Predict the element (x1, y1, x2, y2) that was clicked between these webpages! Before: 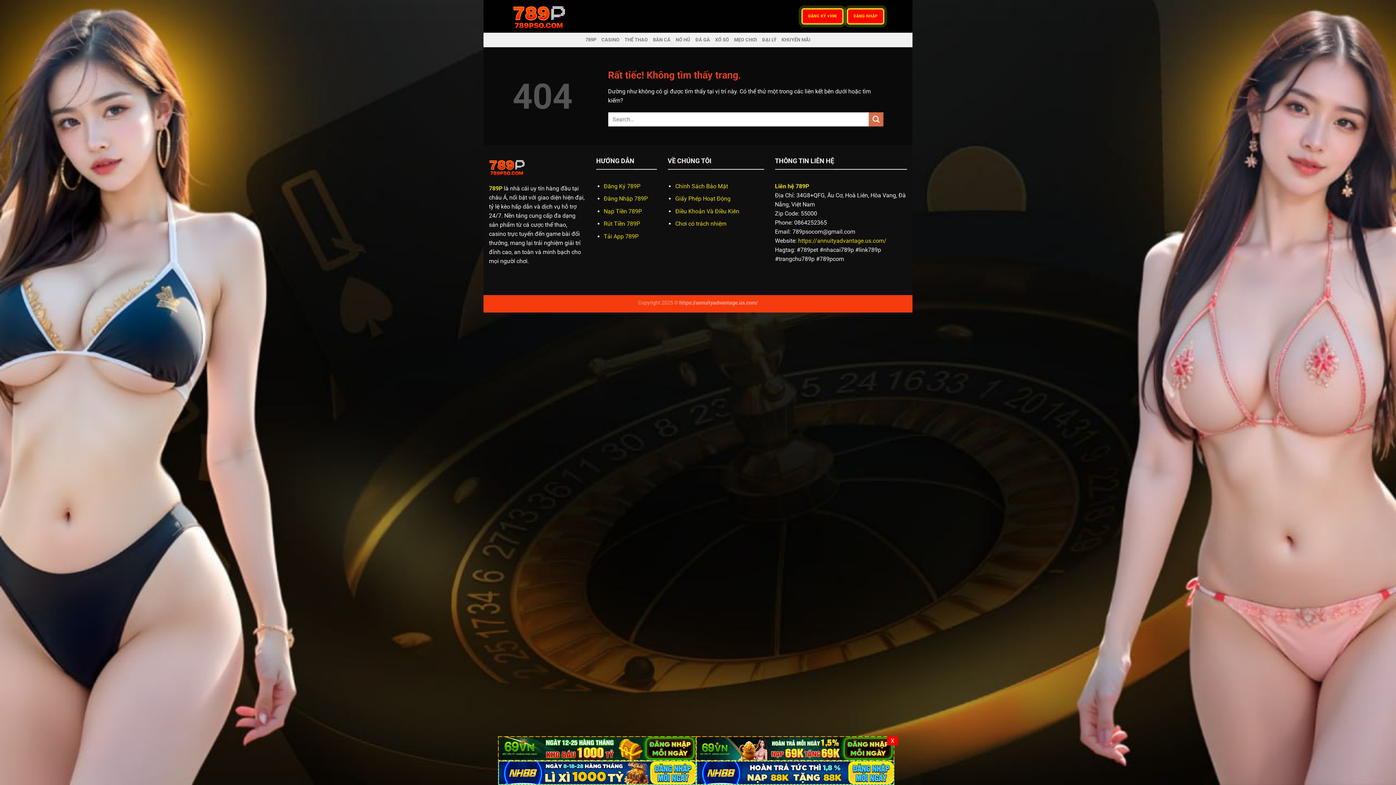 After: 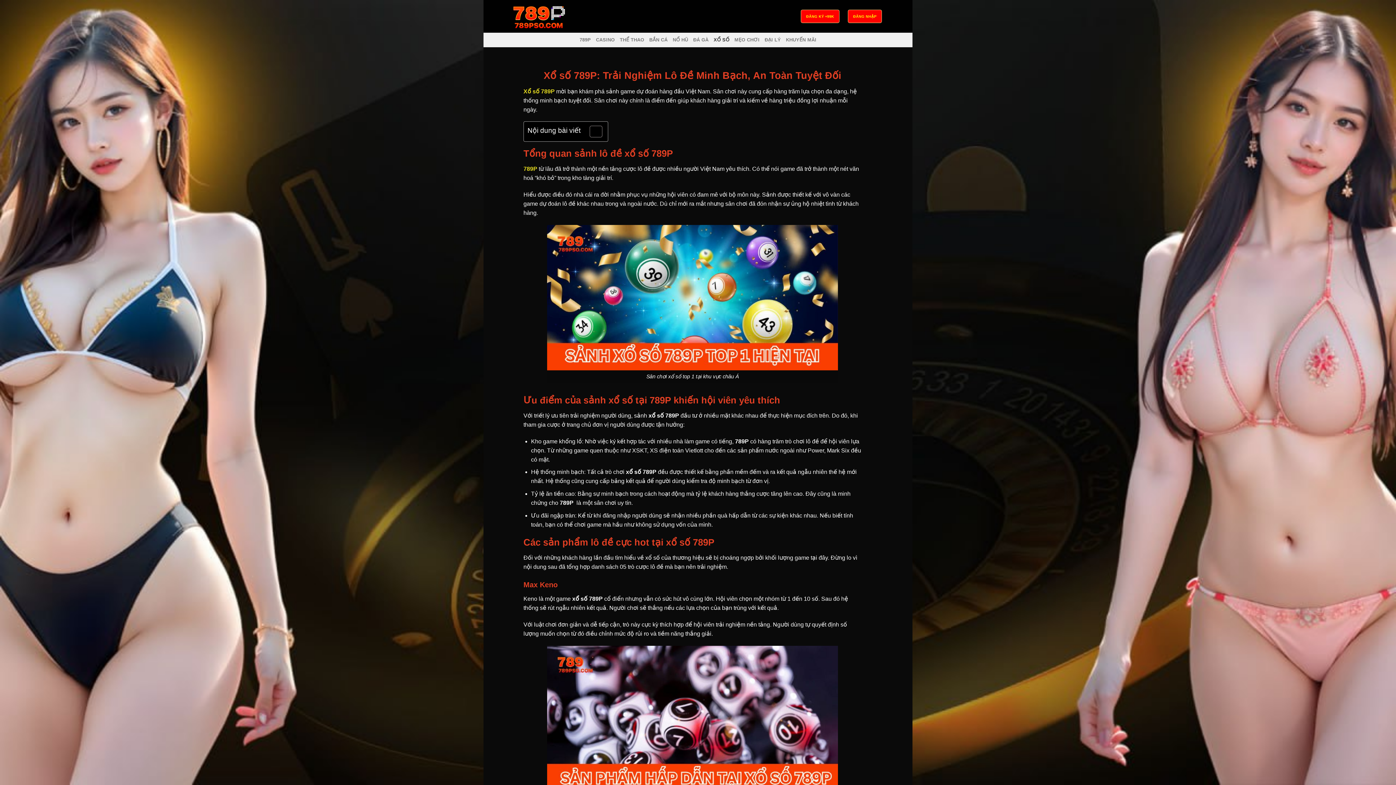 Action: label: XỔ SỐ bbox: (715, 32, 729, 47)